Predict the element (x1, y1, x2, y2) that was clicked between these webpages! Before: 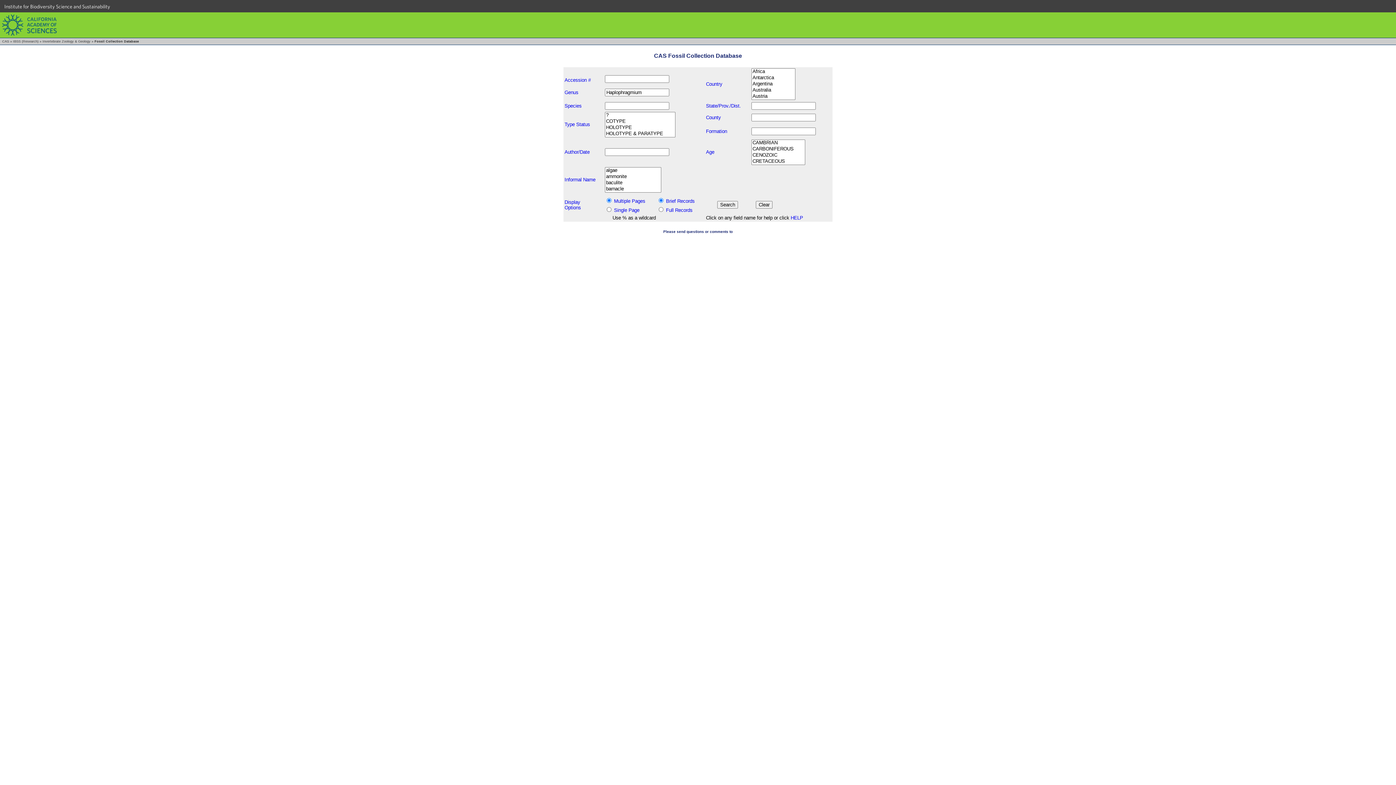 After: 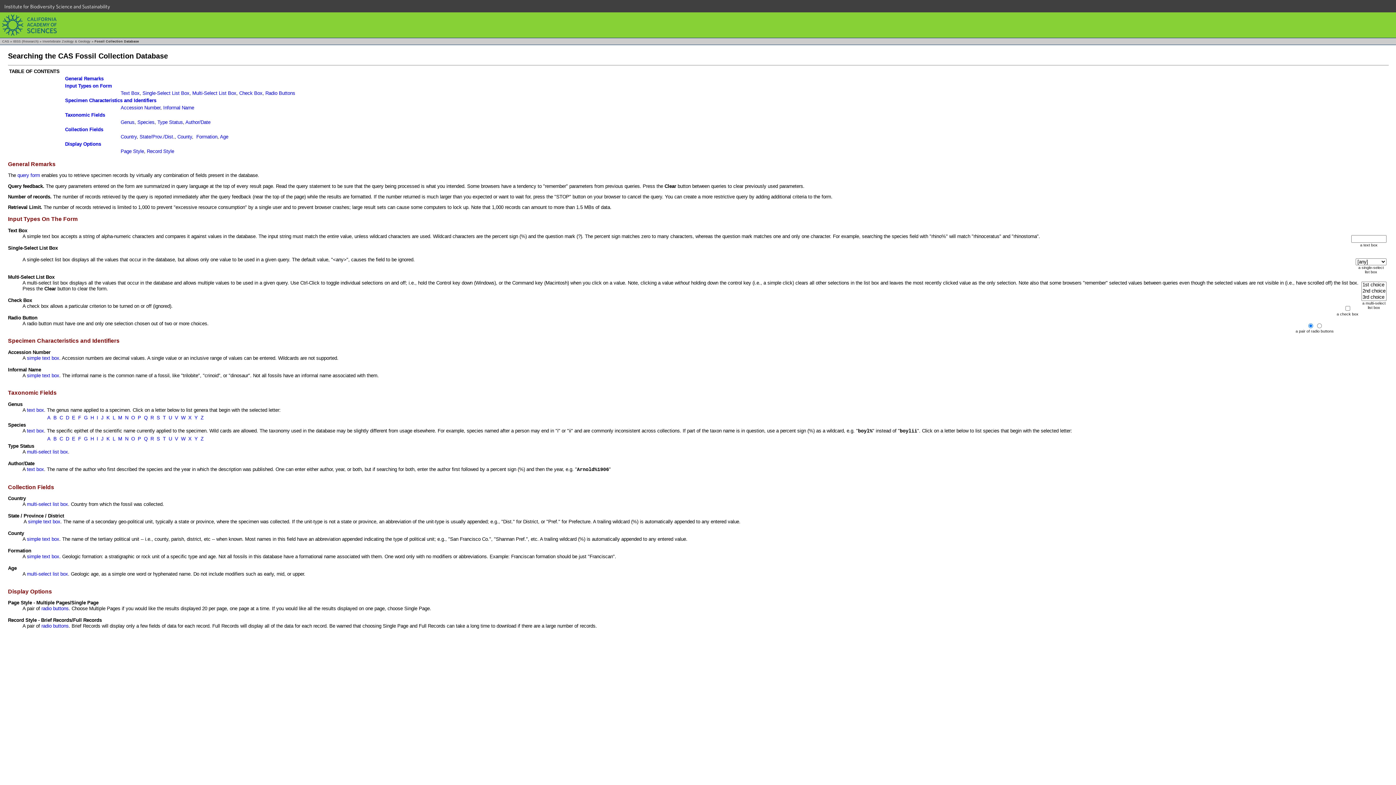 Action: label: HELP bbox: (790, 215, 803, 220)